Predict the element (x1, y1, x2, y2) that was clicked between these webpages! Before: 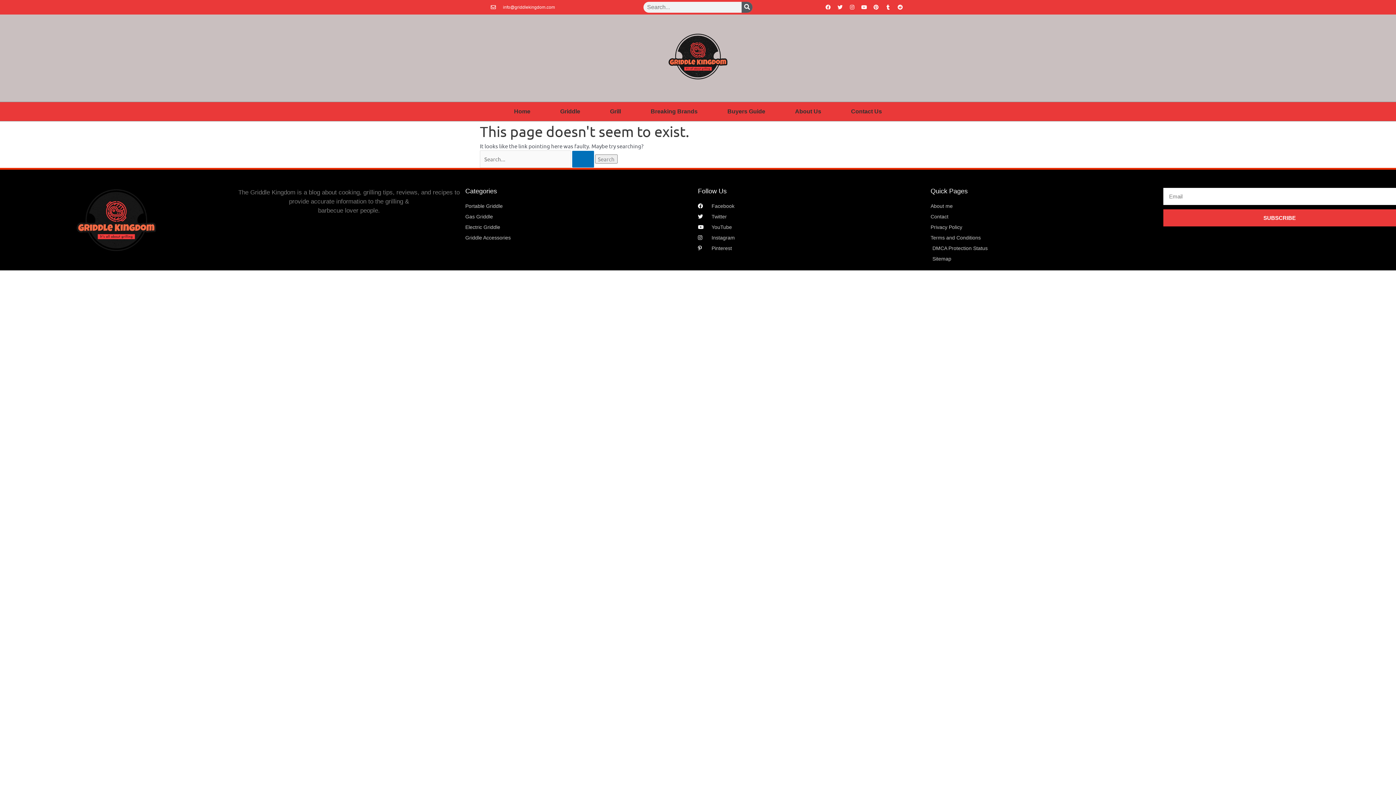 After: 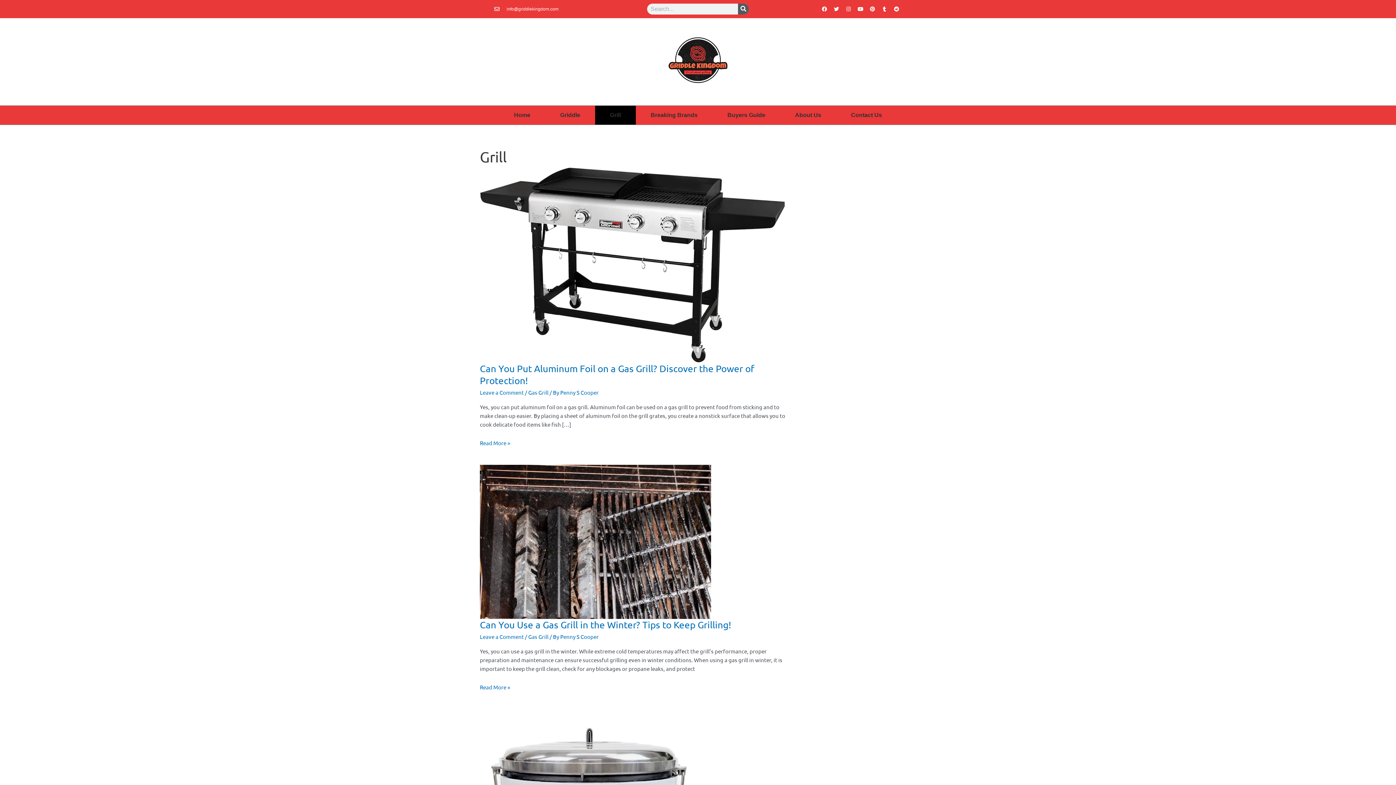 Action: label: Grill bbox: (595, 102, 636, 120)